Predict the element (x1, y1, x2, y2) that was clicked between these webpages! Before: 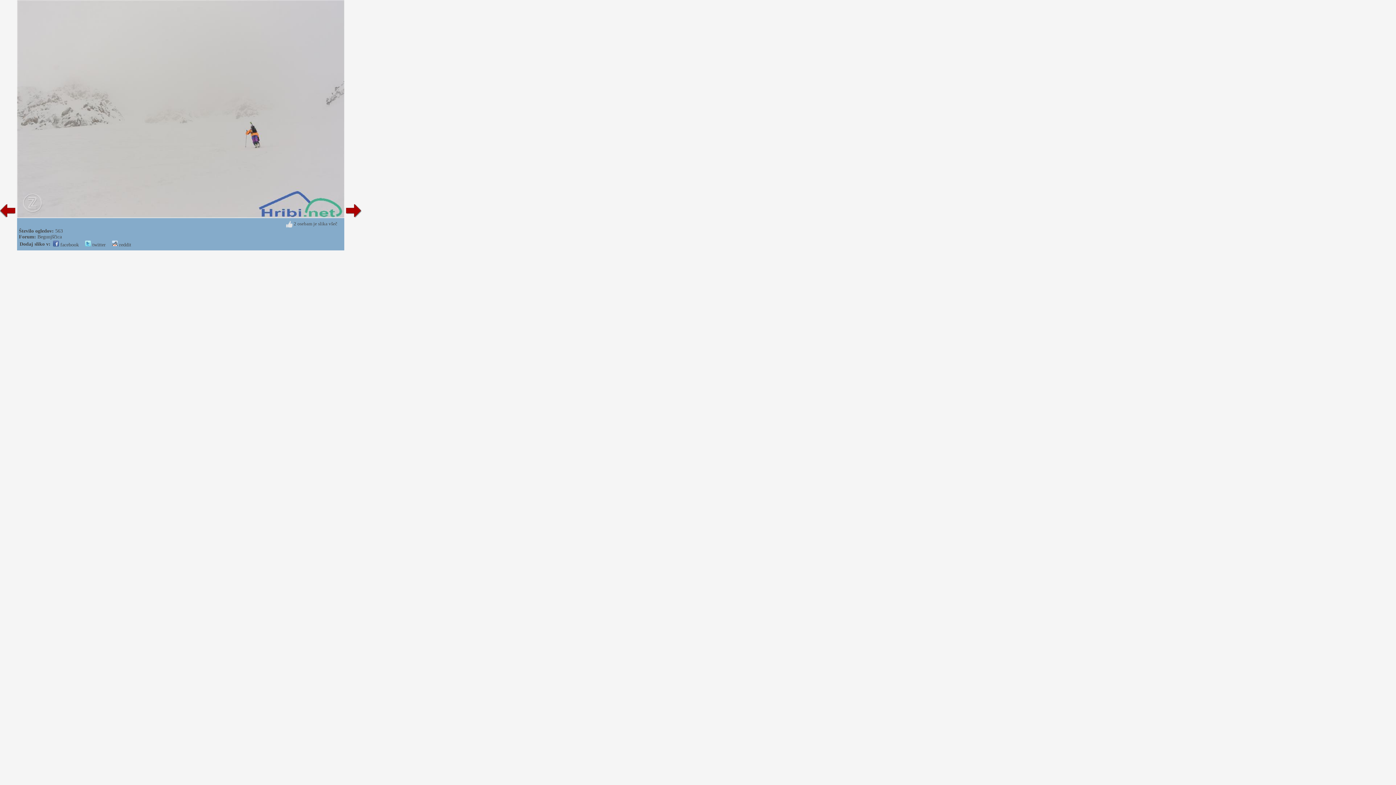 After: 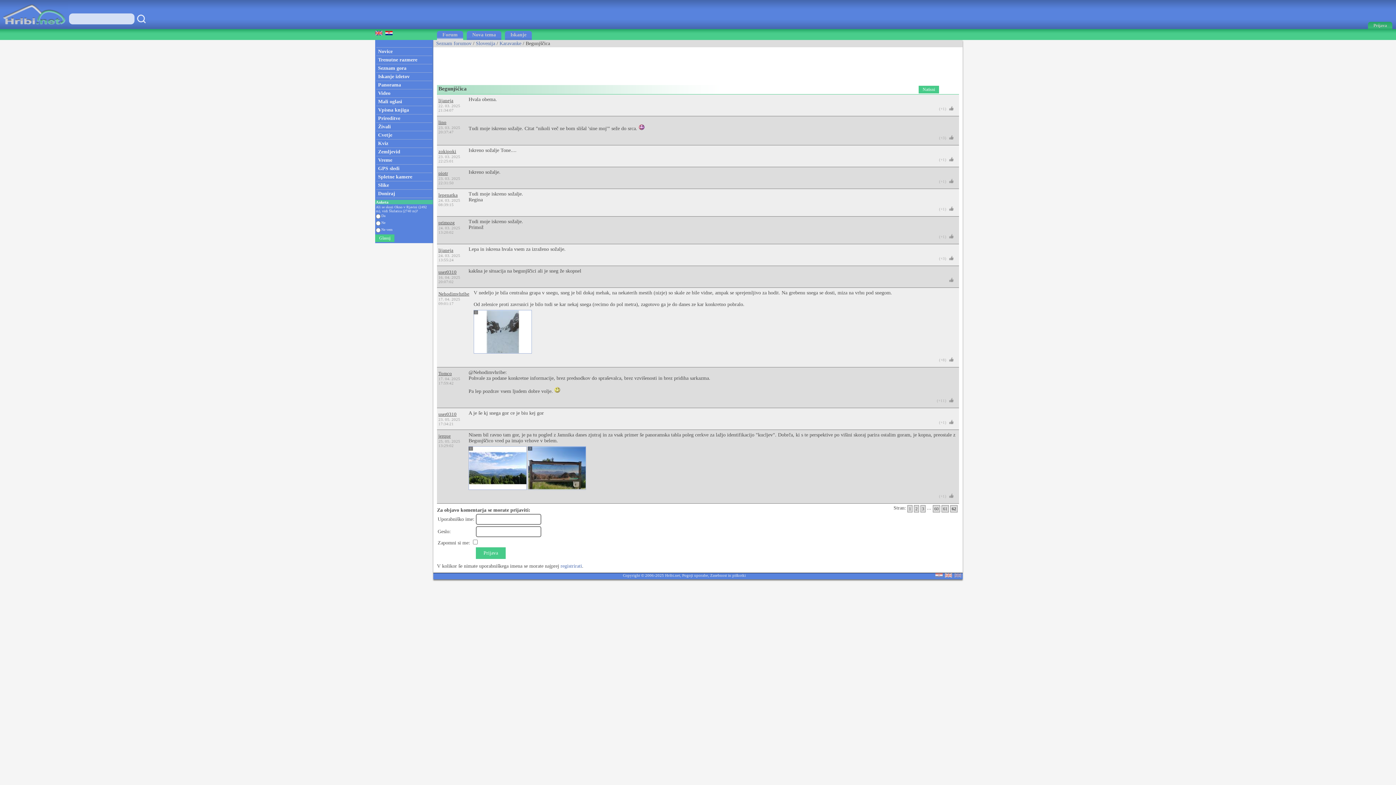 Action: bbox: (37, 234, 61, 239) label: Begunjščica